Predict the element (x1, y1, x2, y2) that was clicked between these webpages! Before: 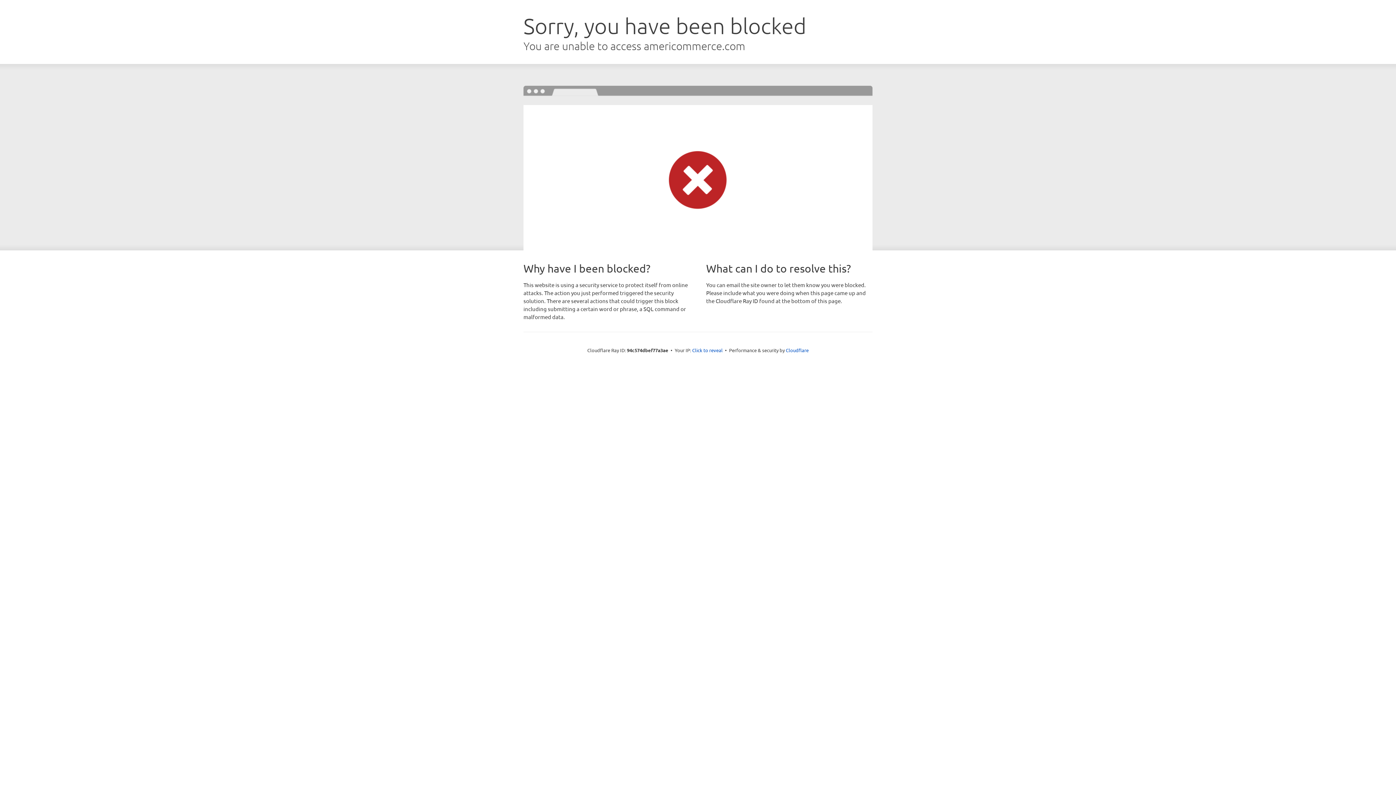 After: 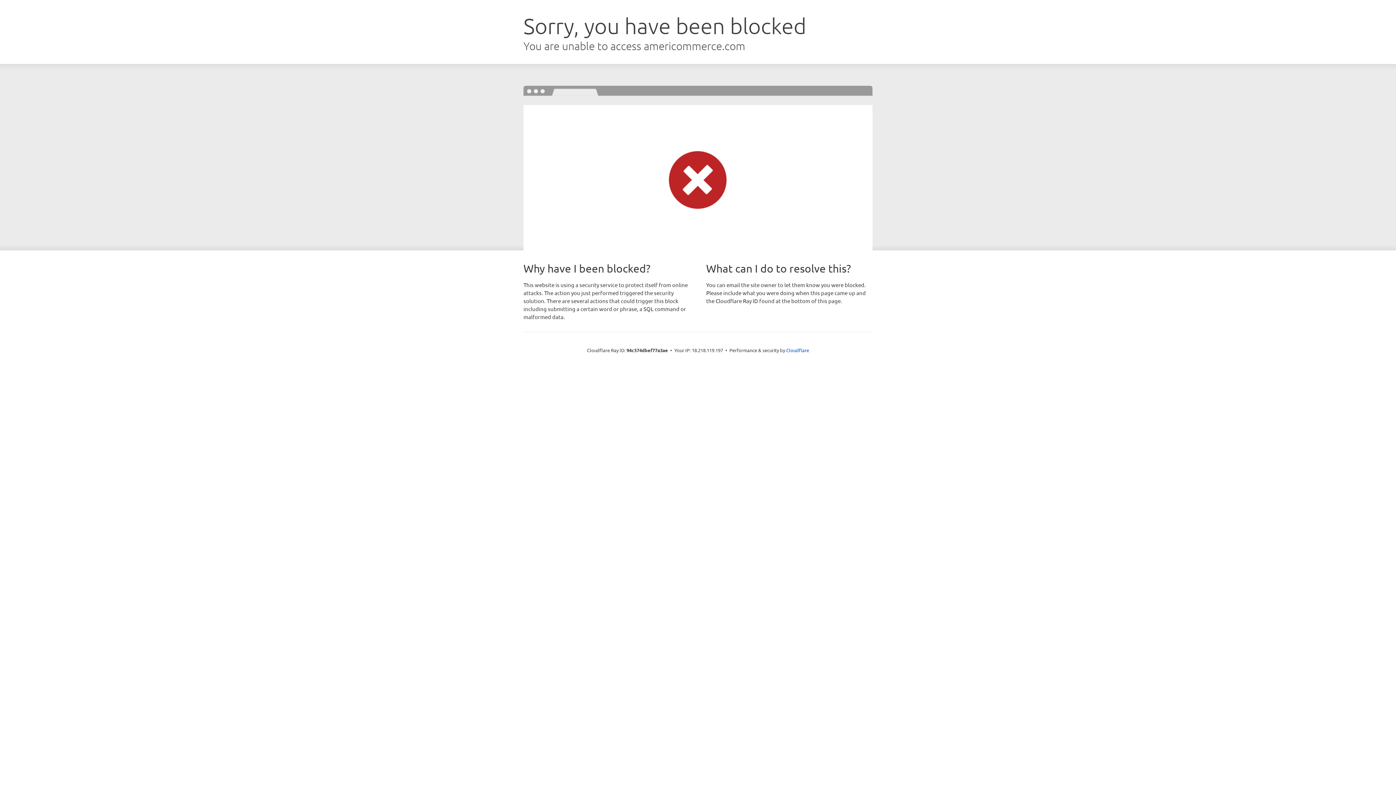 Action: bbox: (692, 346, 722, 353) label: Click to reveal